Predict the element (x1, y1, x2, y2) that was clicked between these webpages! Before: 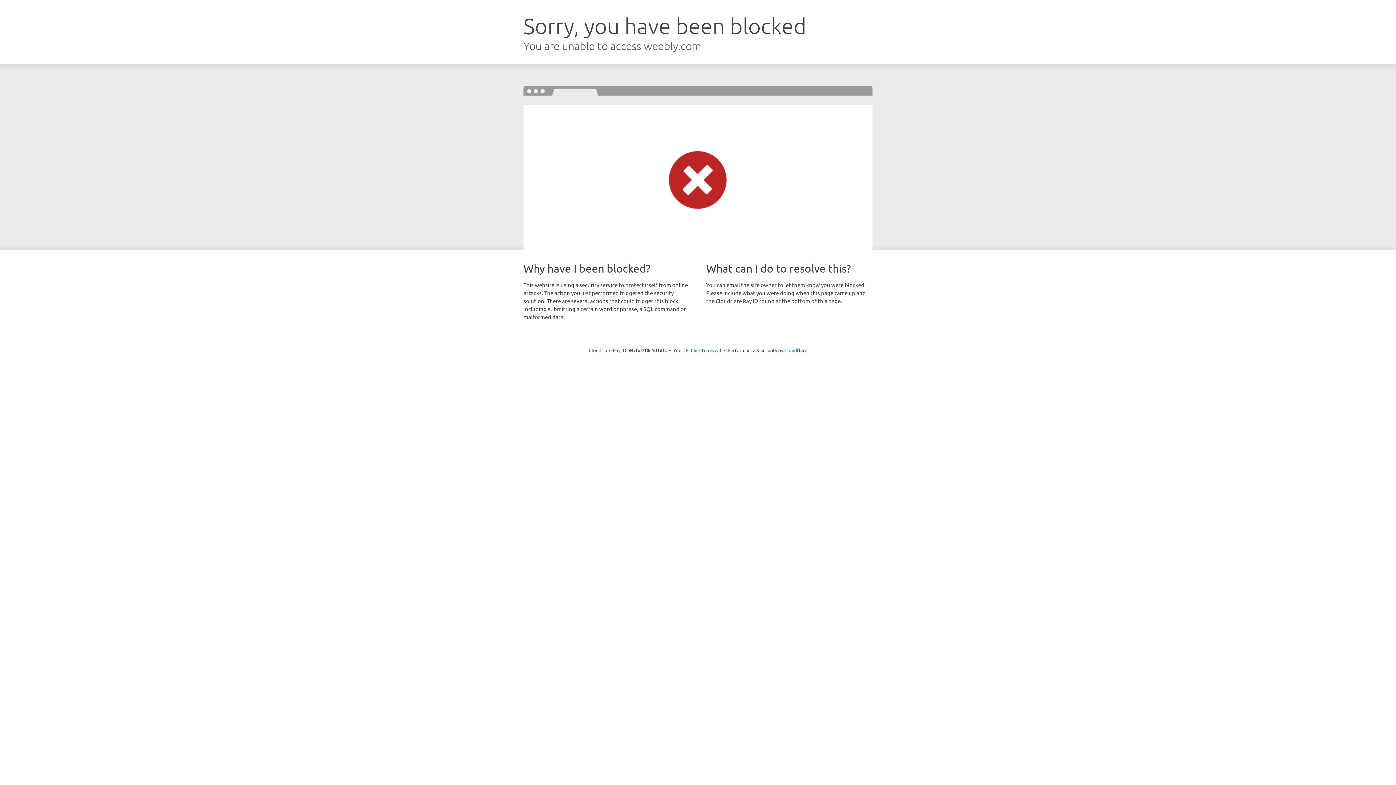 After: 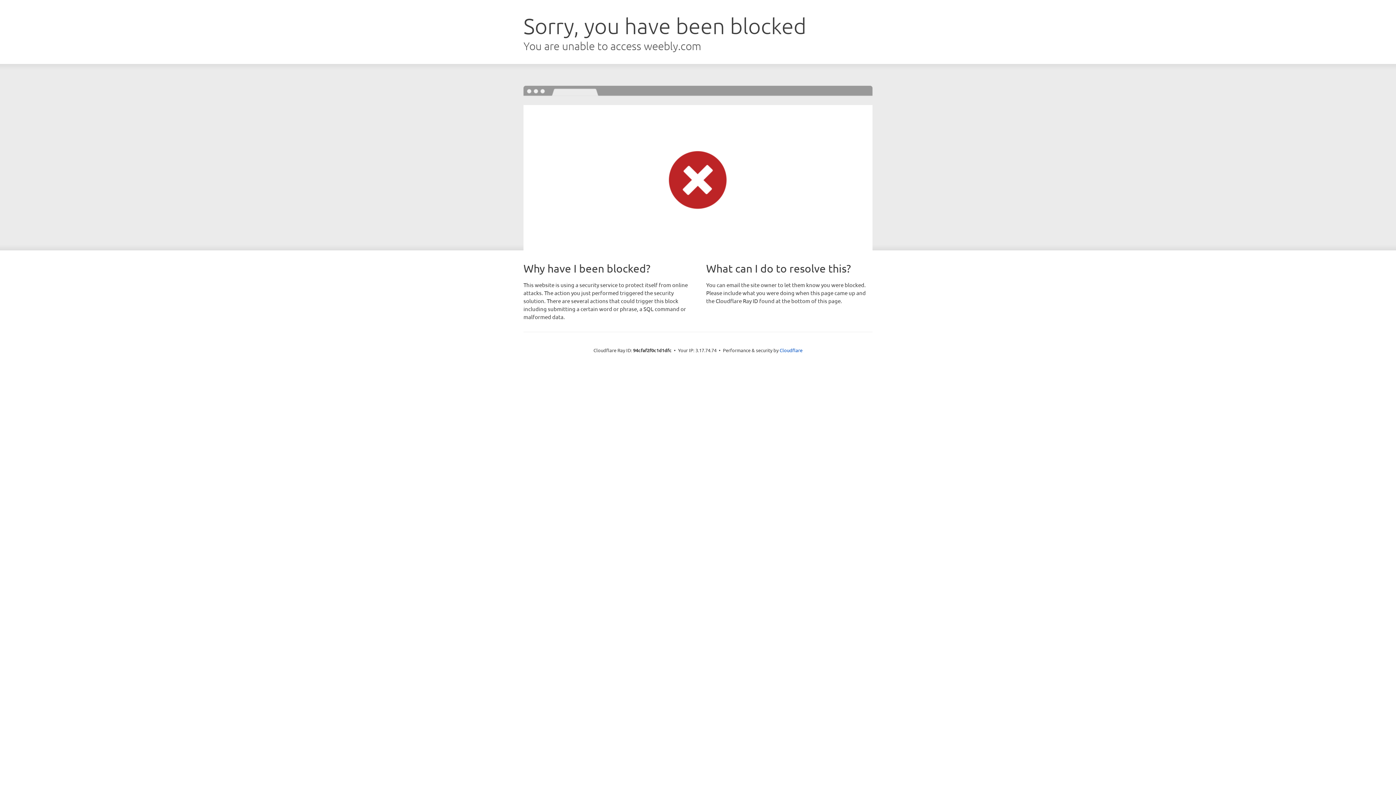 Action: bbox: (690, 346, 721, 353) label: Click to reveal